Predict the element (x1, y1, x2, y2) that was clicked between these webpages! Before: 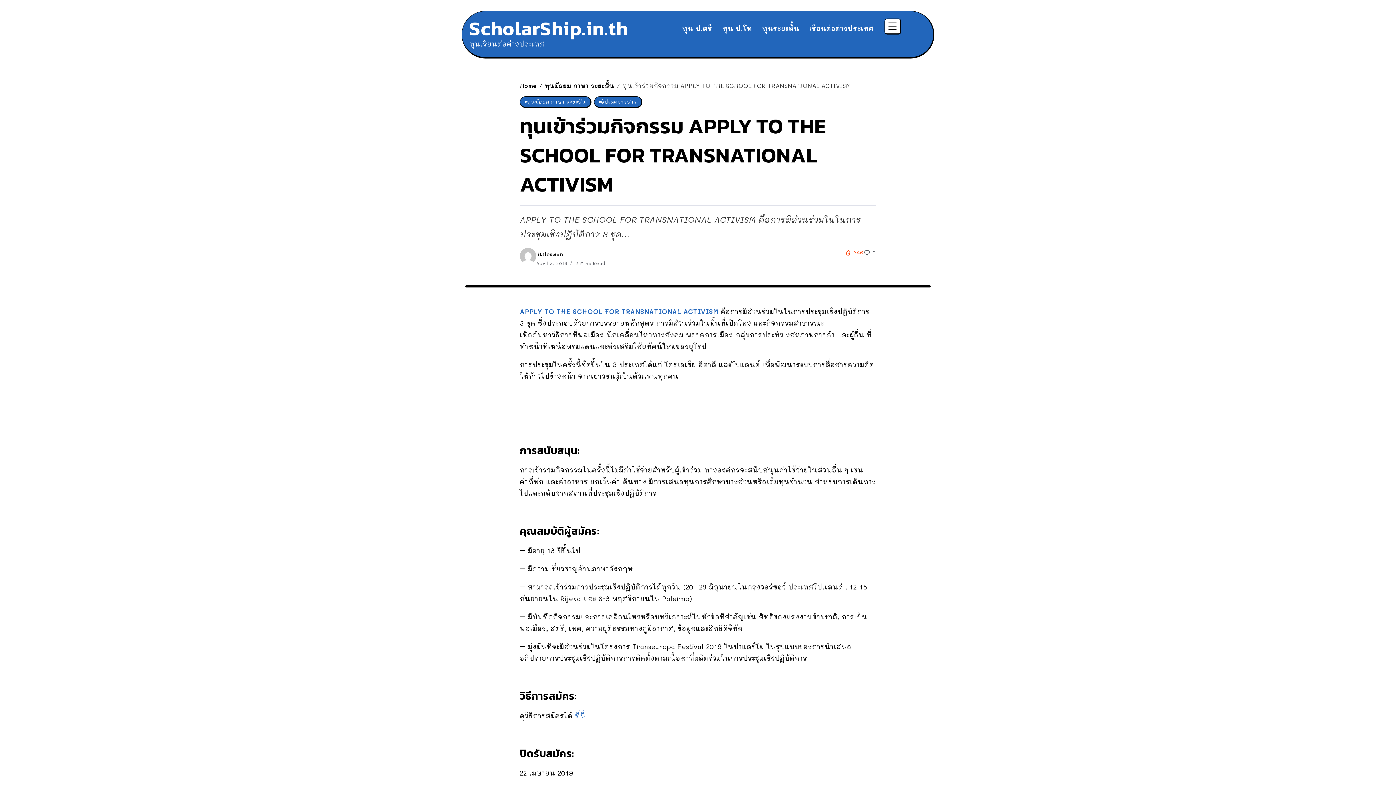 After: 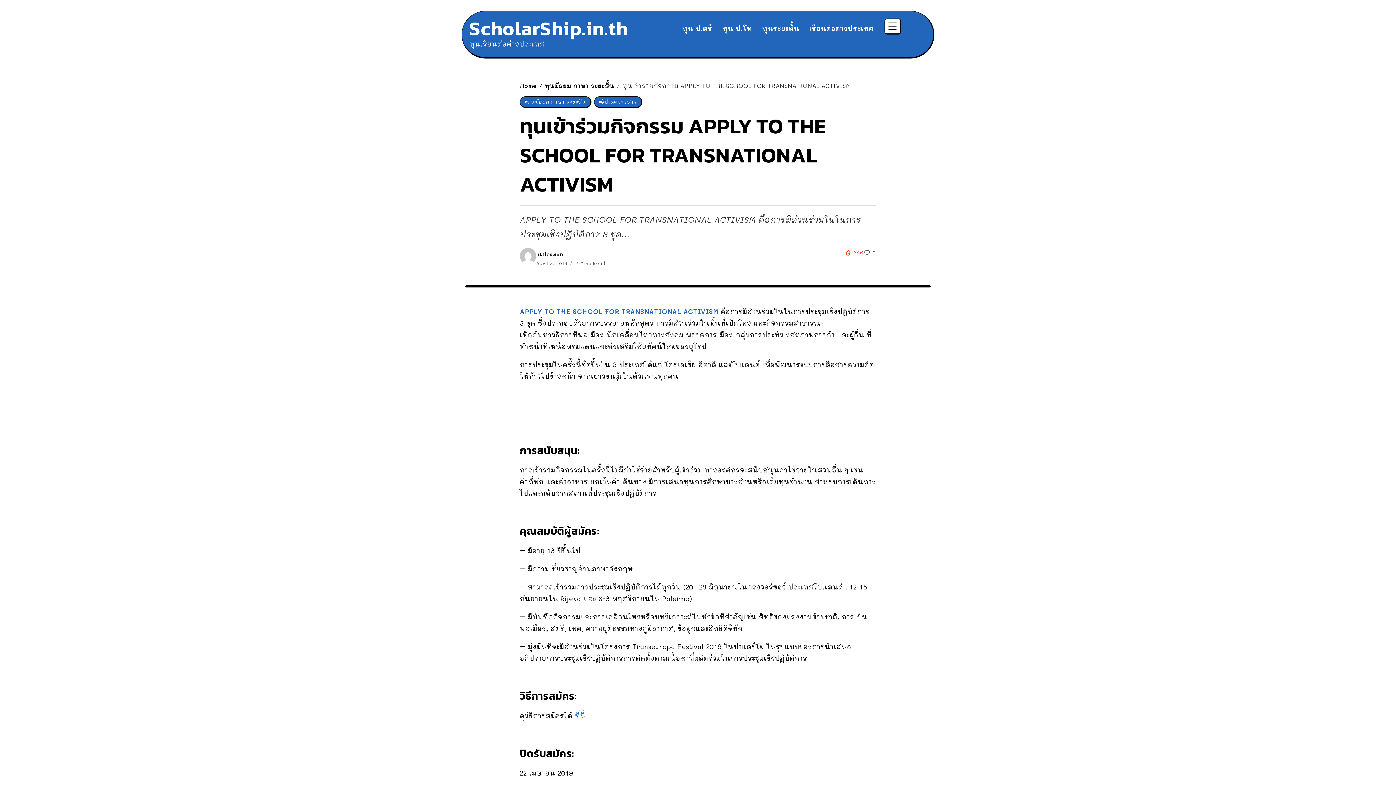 Action: bbox: (536, 250, 563, 257) label: littleswan